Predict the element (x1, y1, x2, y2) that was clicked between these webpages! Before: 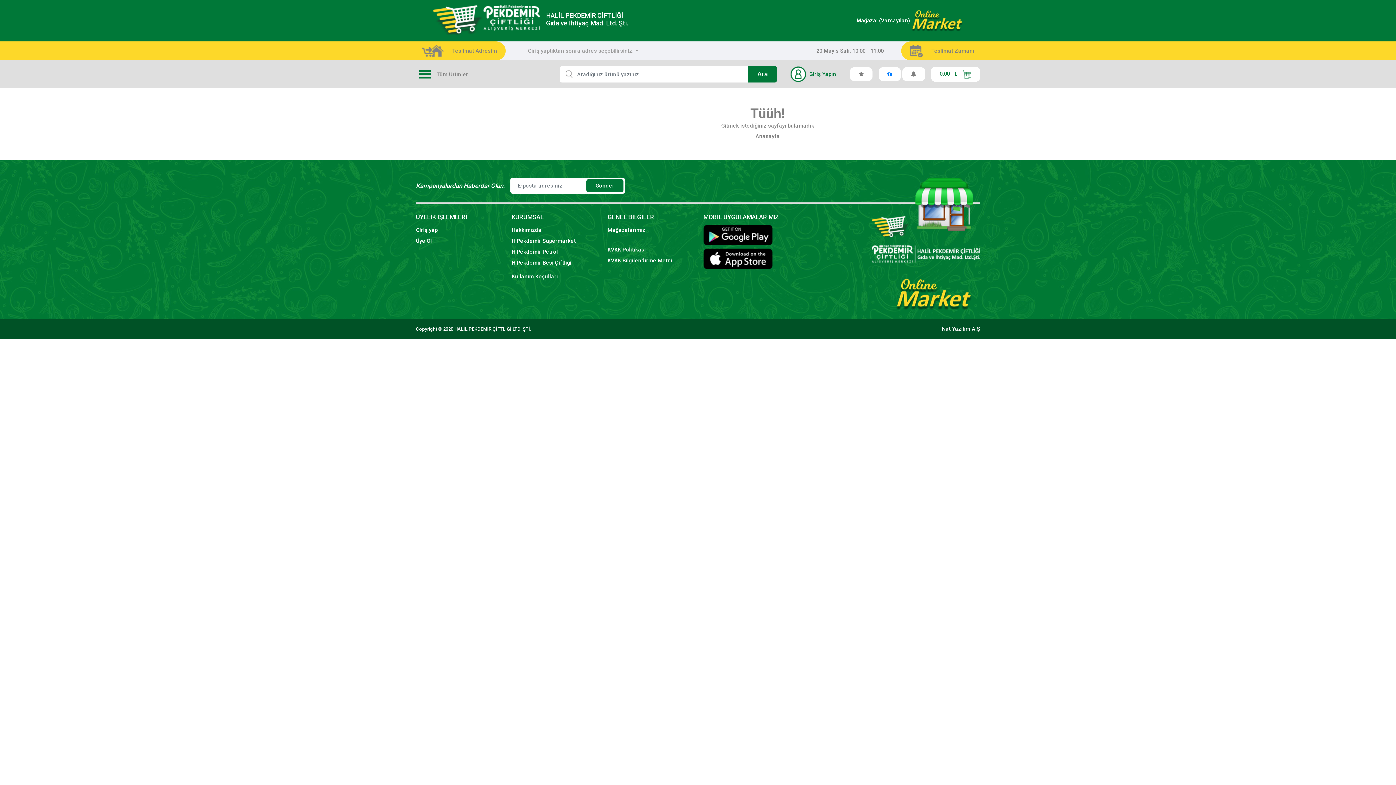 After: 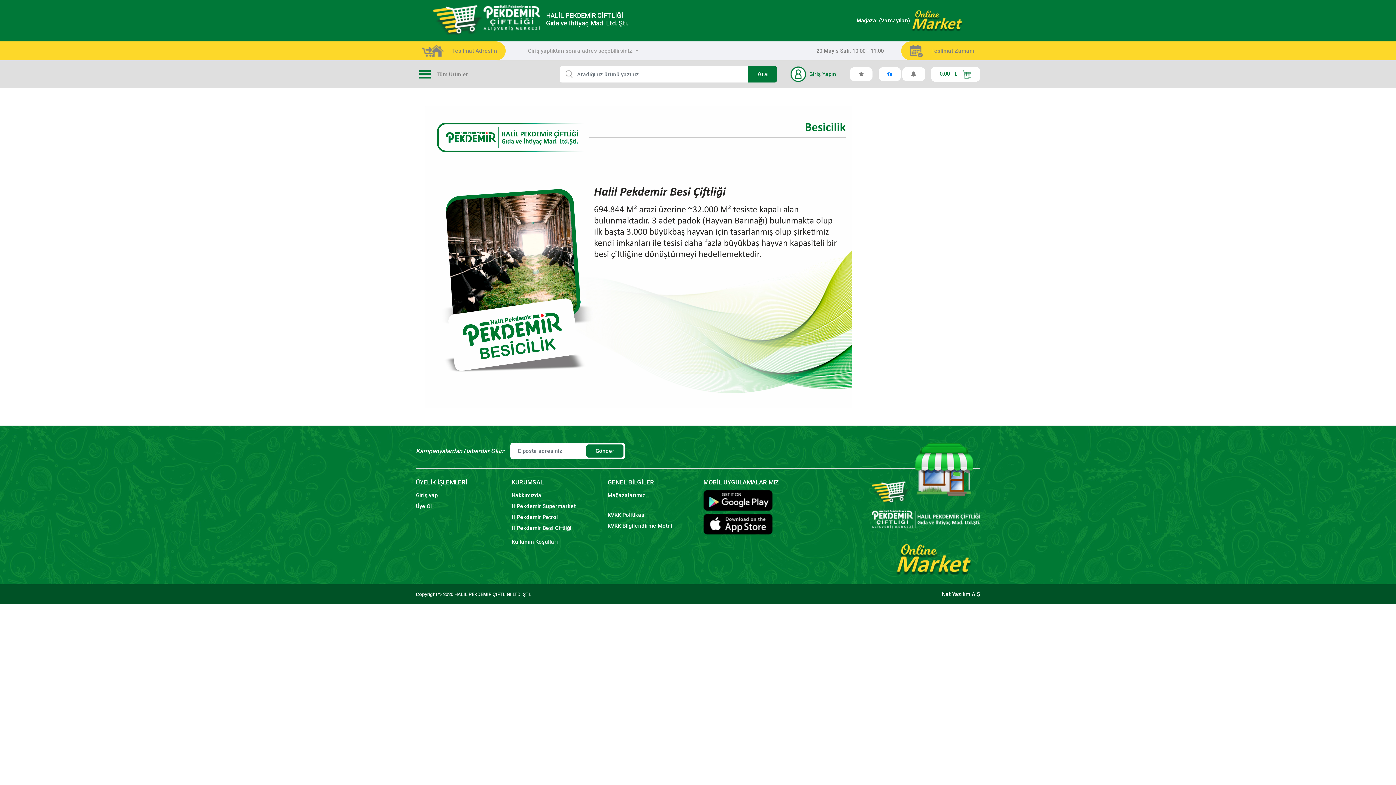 Action: bbox: (511, 259, 571, 266) label: H.Pekdemir Besi Çiftliği